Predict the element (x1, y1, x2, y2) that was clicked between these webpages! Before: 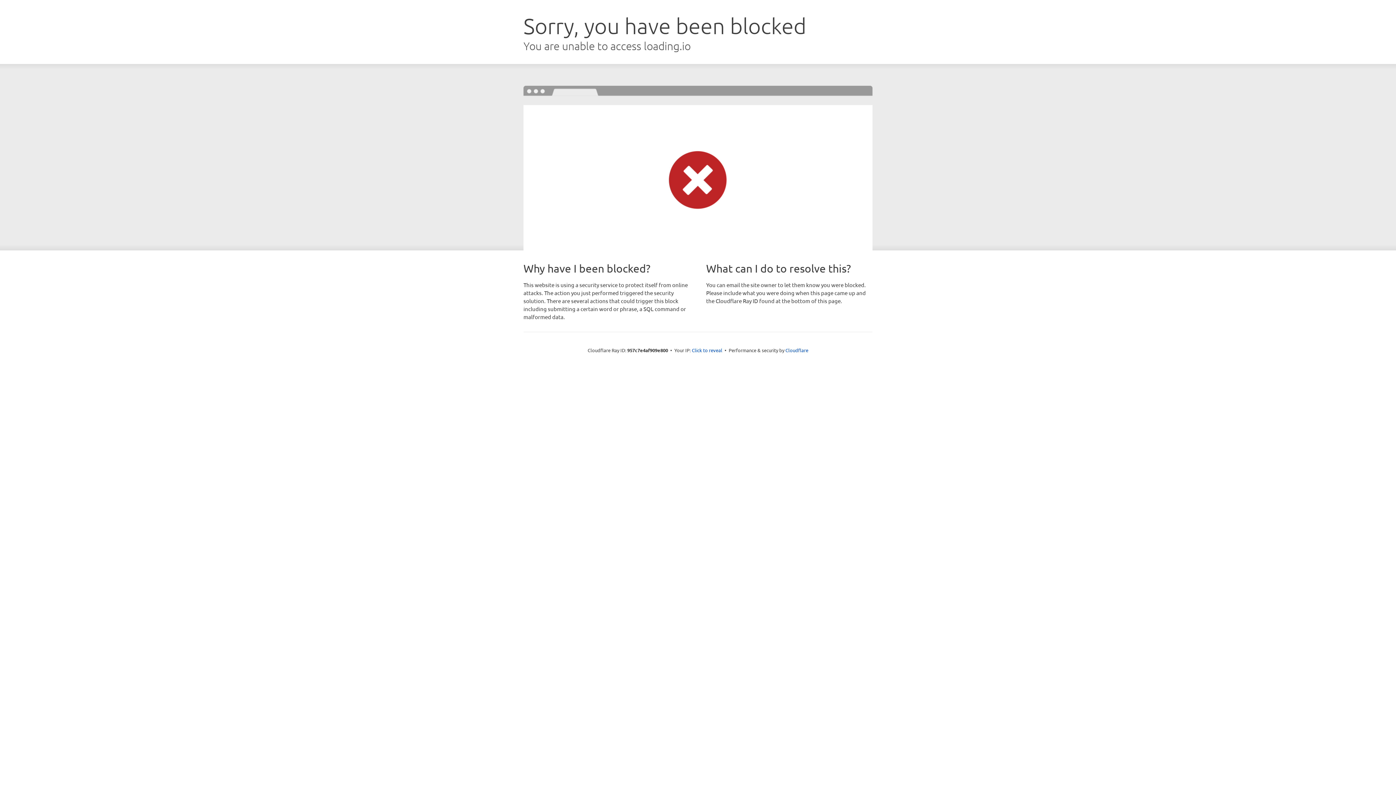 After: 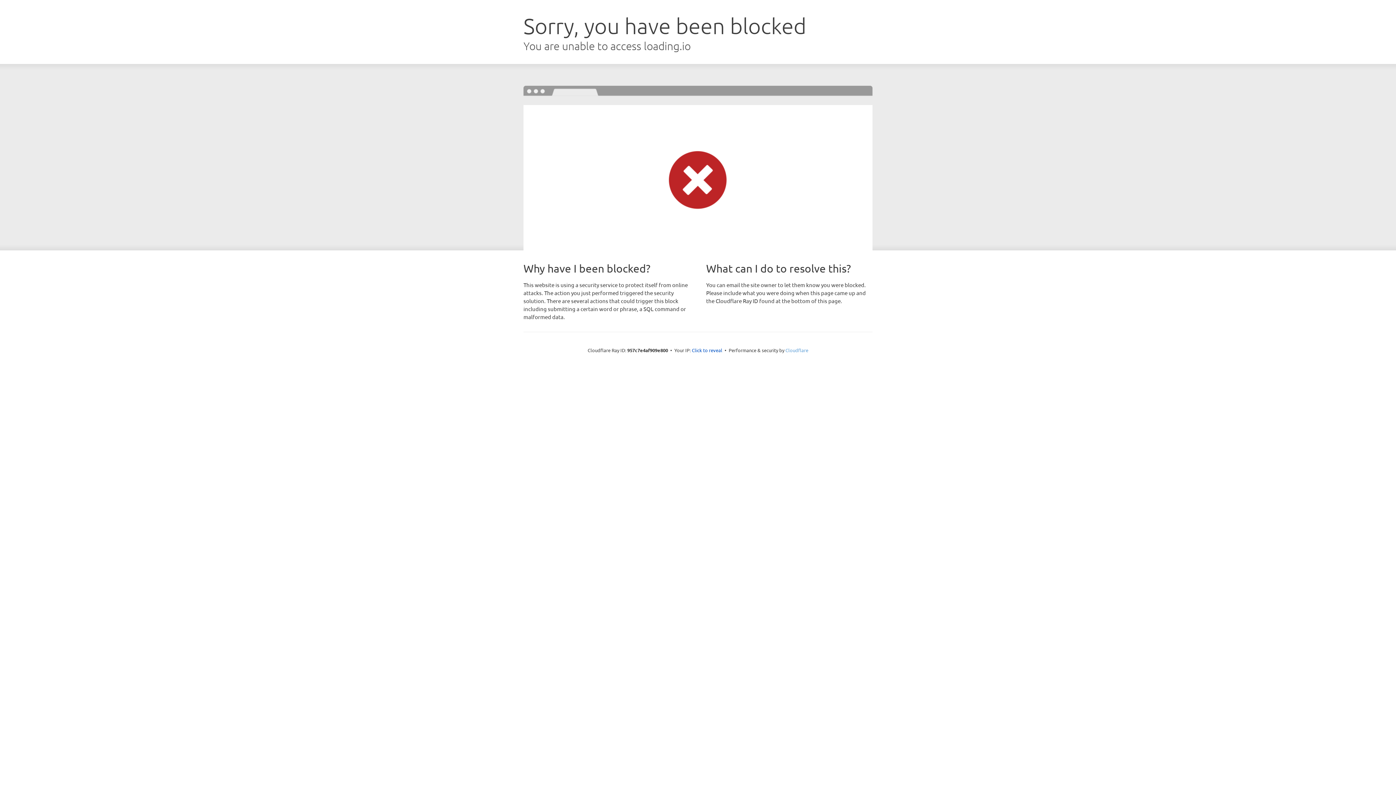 Action: bbox: (785, 347, 808, 353) label: Cloudflare